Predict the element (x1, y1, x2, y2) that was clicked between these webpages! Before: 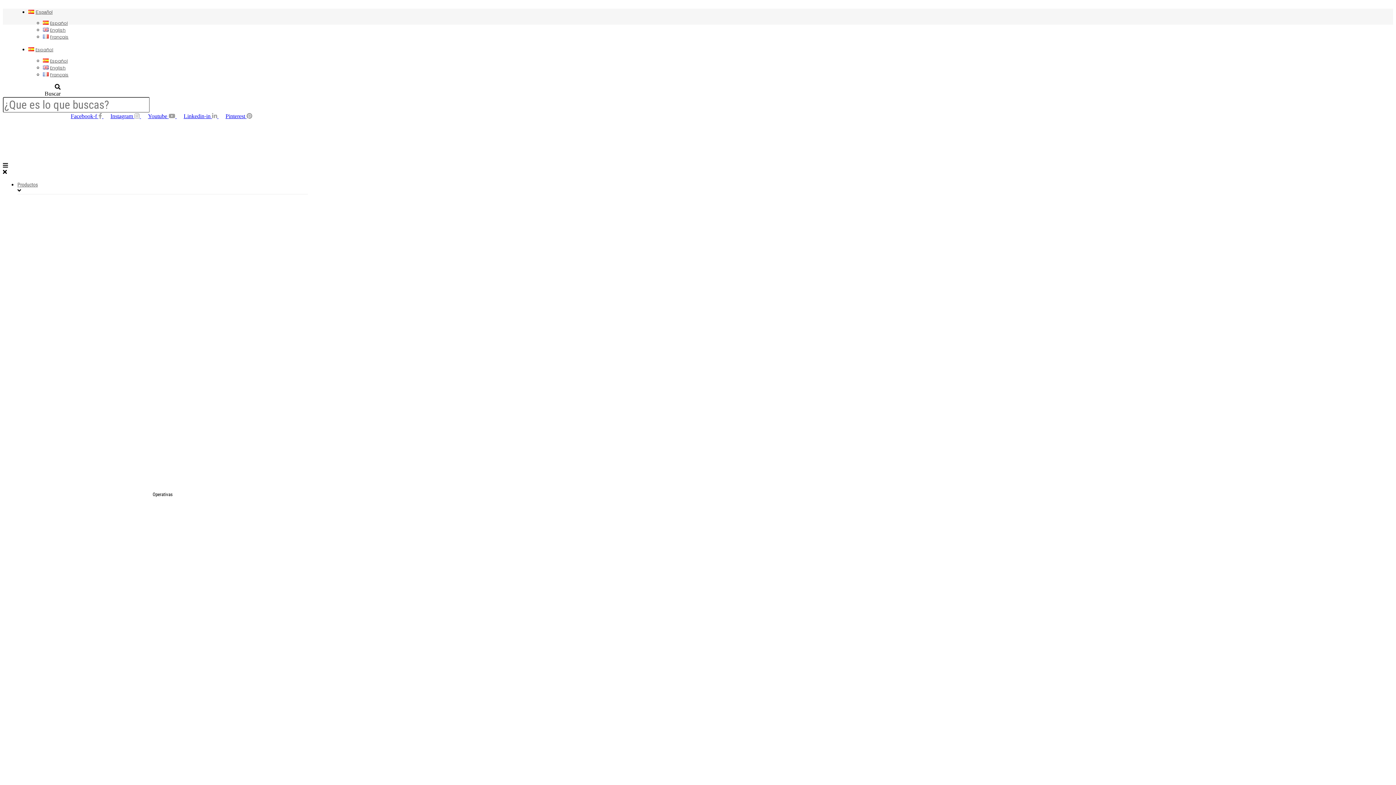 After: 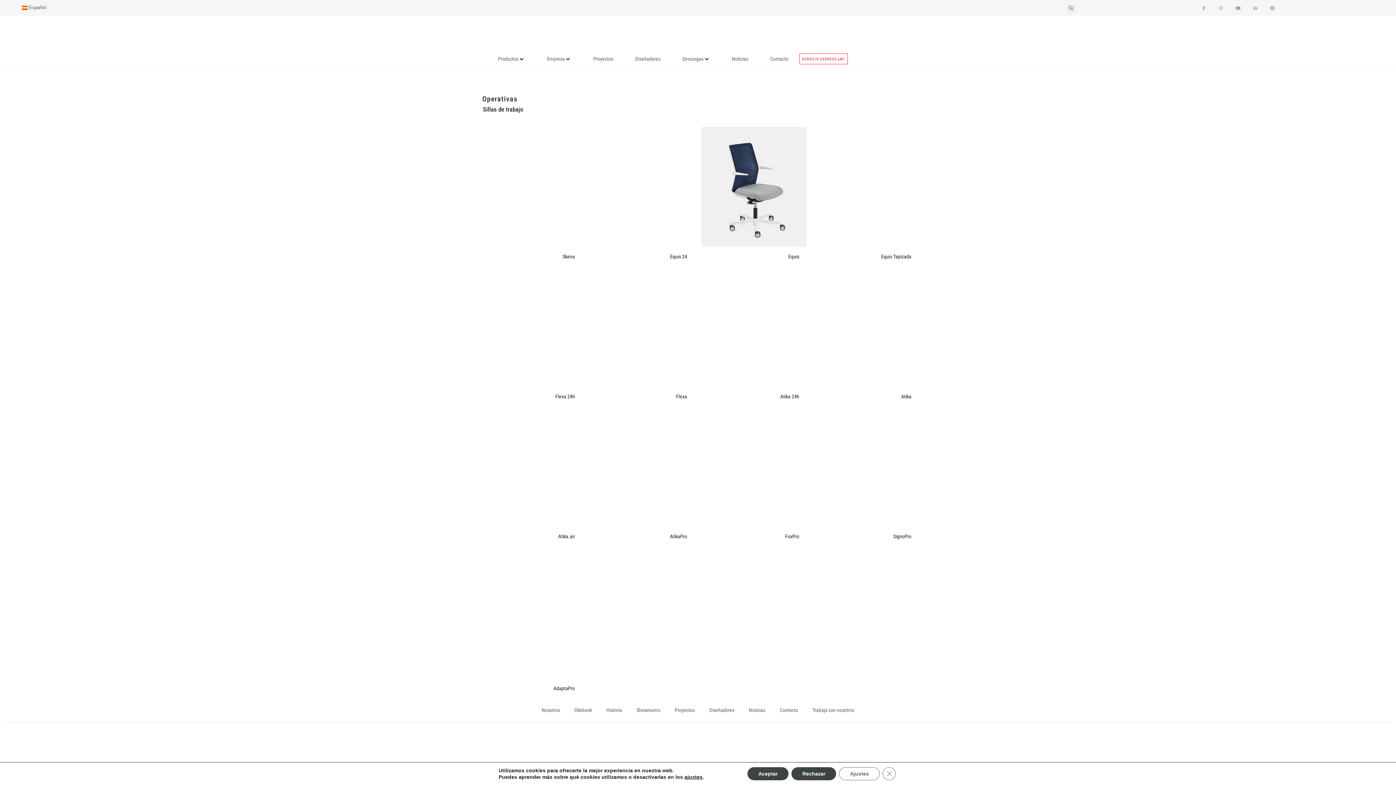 Action: bbox: (17, 484, 307, 490)